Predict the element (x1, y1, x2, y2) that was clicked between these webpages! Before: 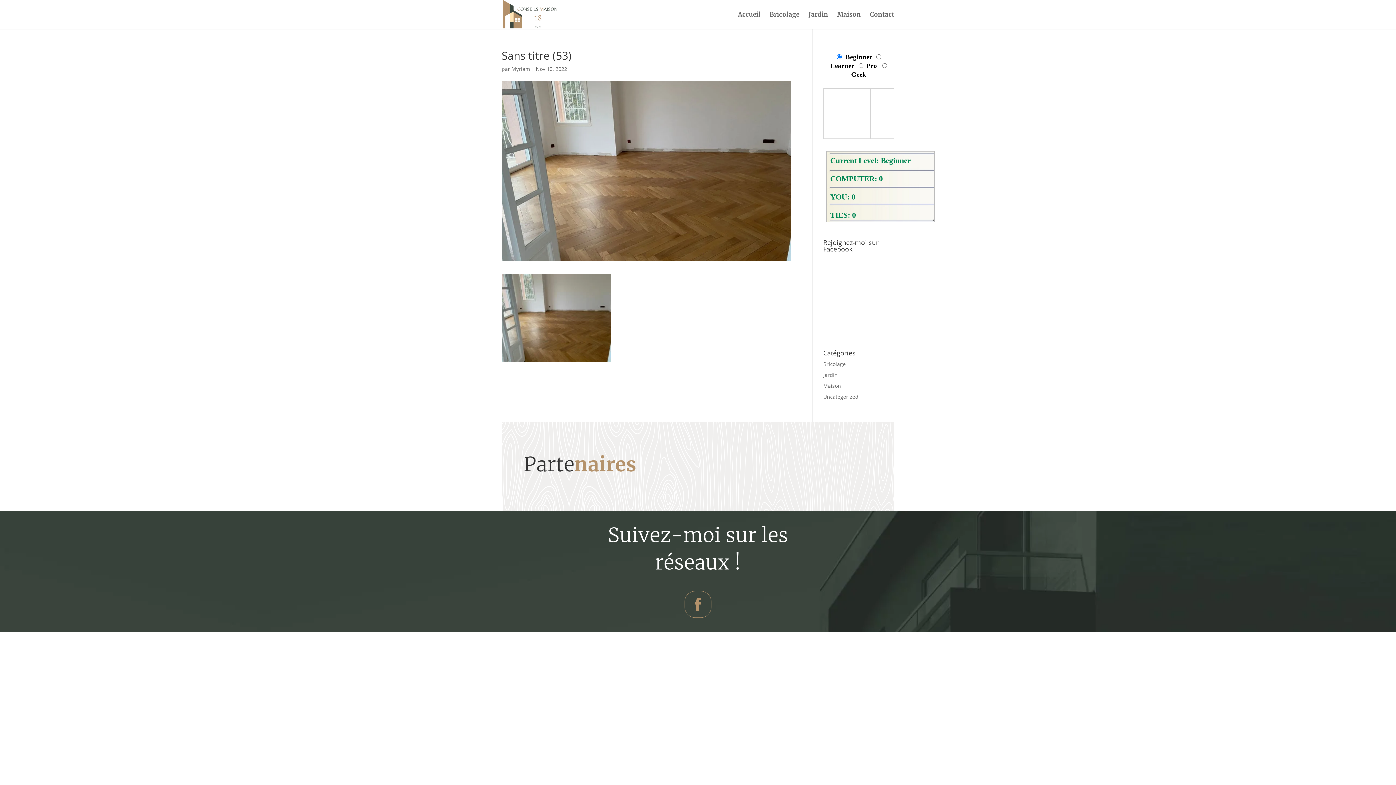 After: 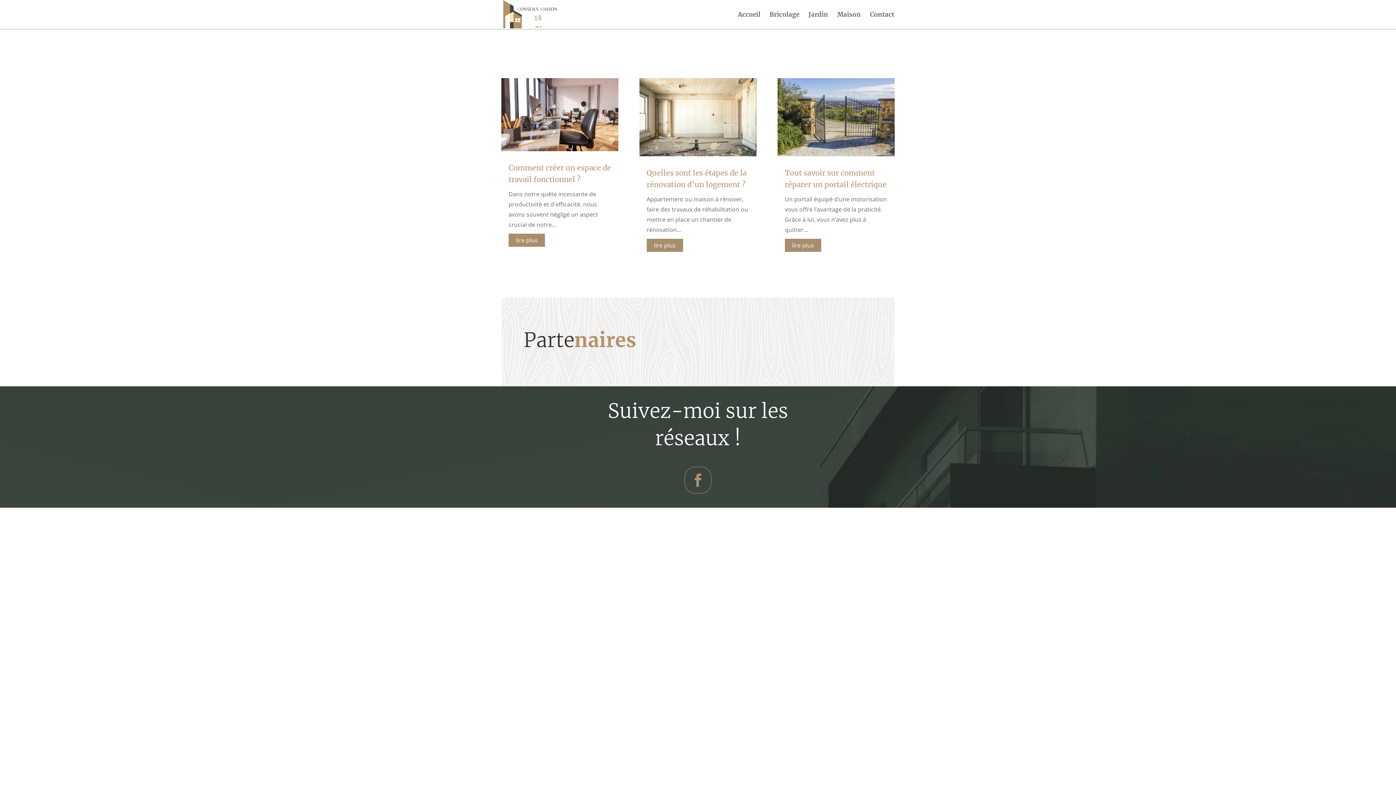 Action: bbox: (823, 393, 858, 400) label: Uncategorized